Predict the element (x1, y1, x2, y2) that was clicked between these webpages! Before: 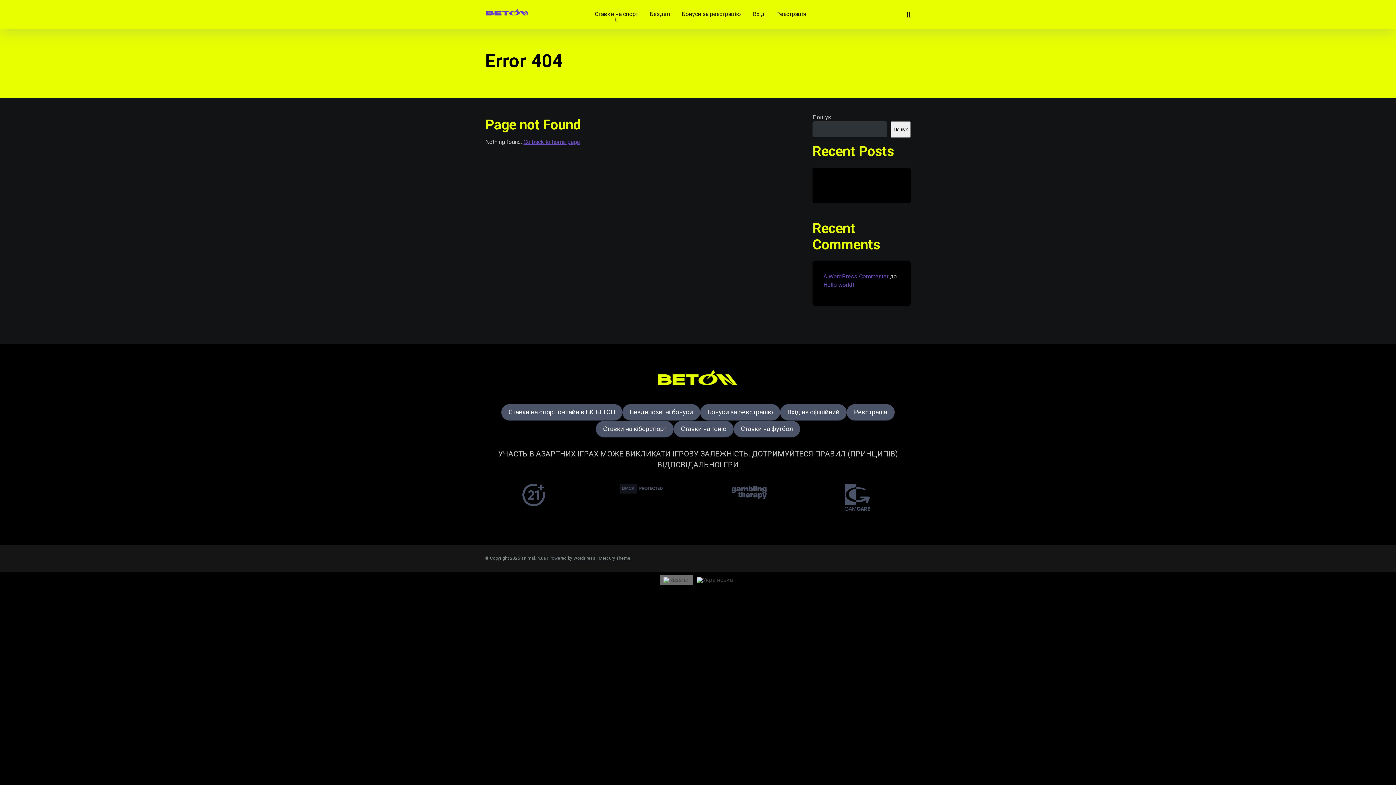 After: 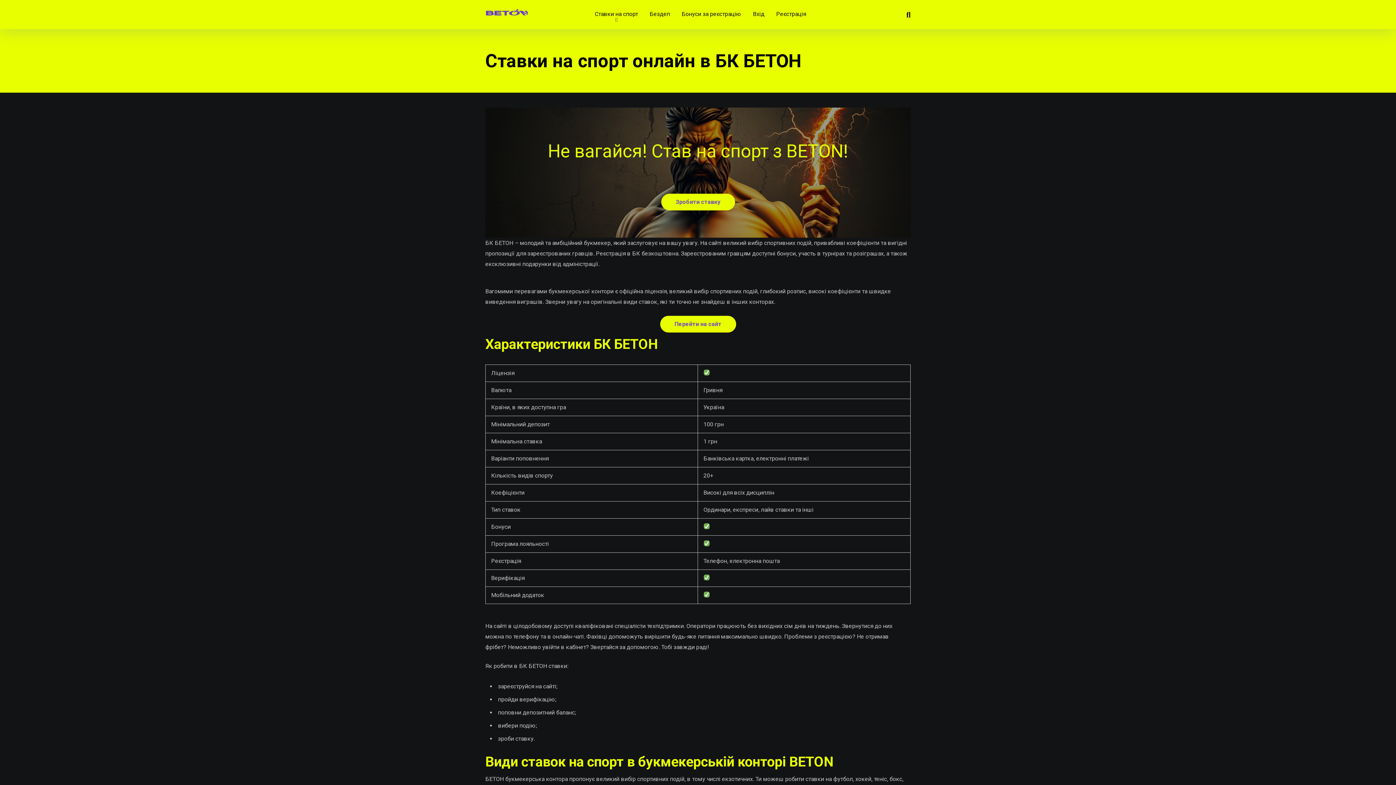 Action: bbox: (508, 405, 615, 417) label: Ставки на спорт онлайн в БК БЕТОН